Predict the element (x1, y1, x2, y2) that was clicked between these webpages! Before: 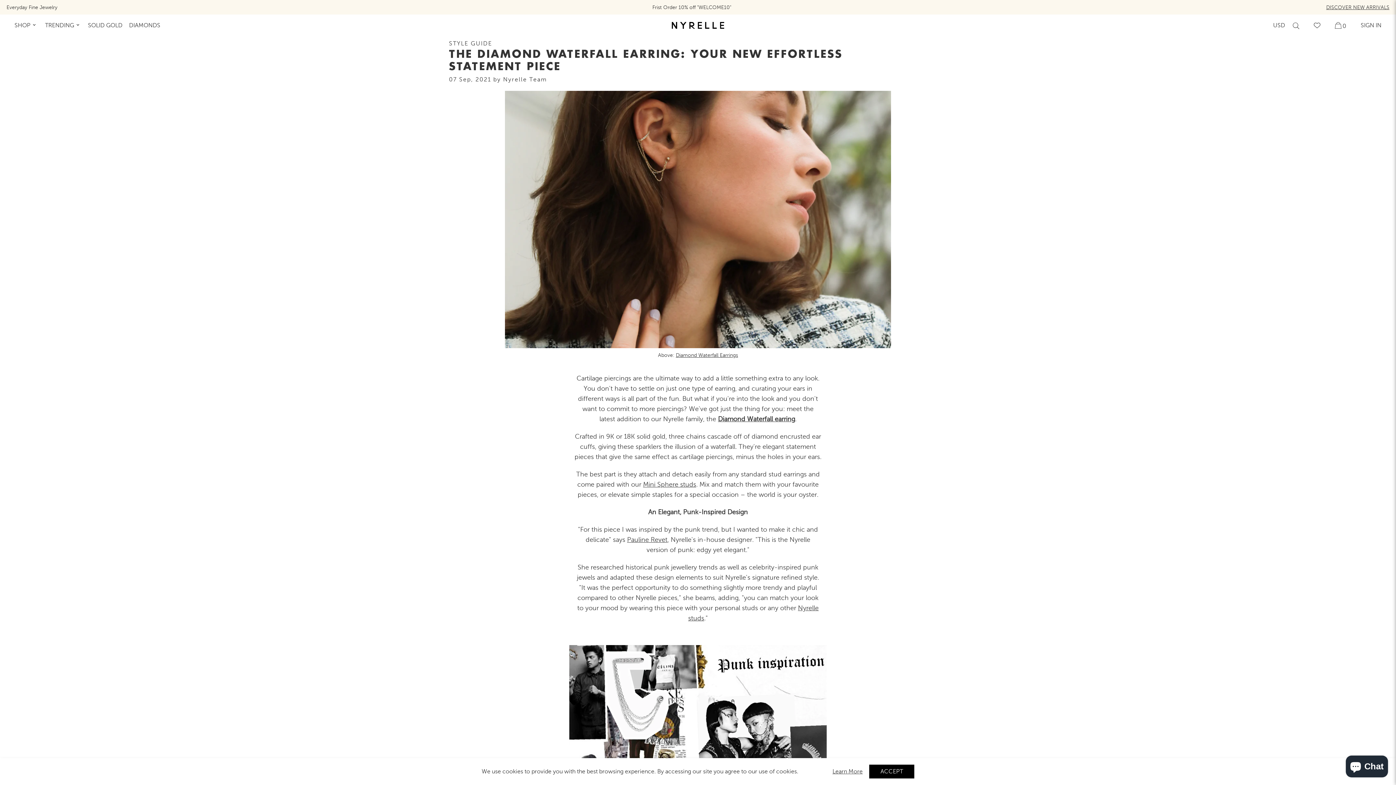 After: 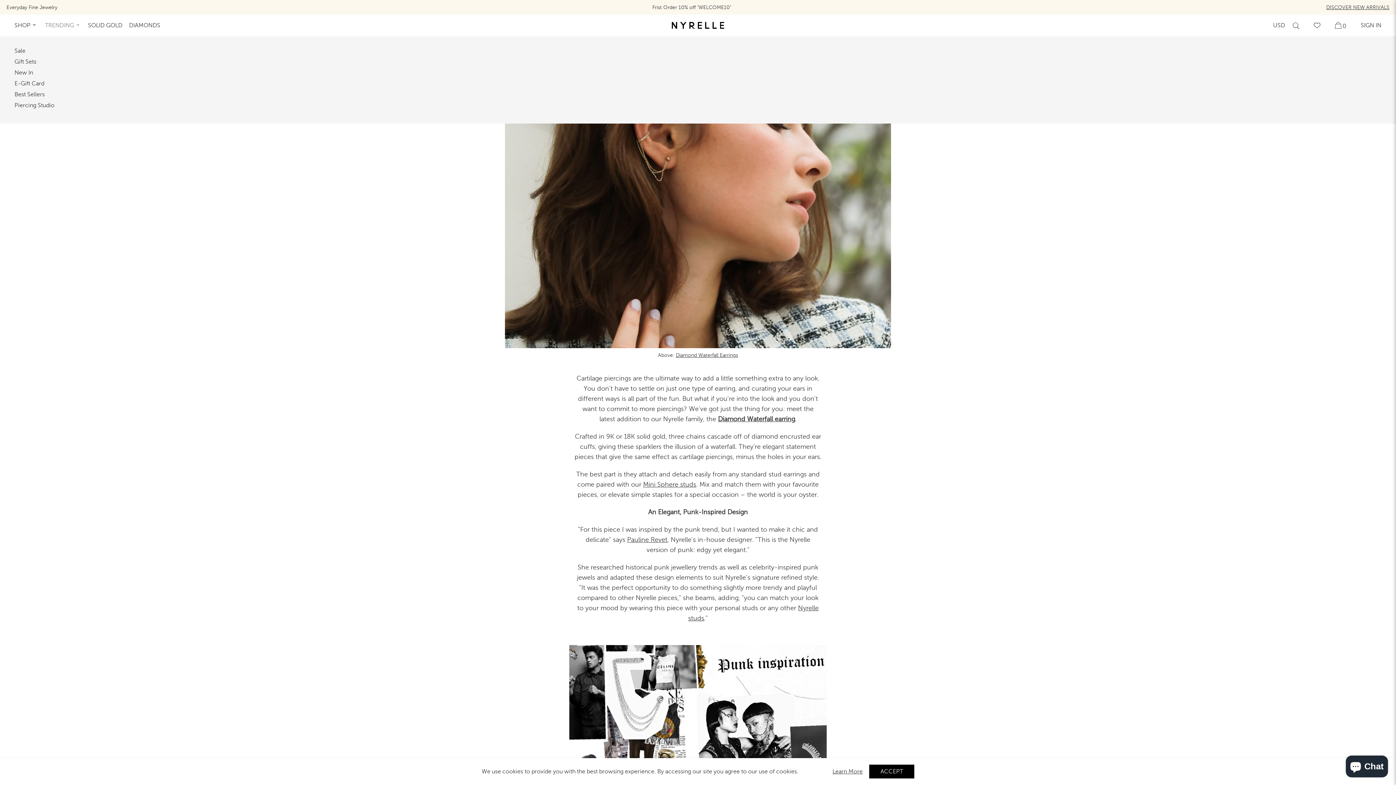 Action: bbox: (45, 21, 74, 29) label: TRENDING